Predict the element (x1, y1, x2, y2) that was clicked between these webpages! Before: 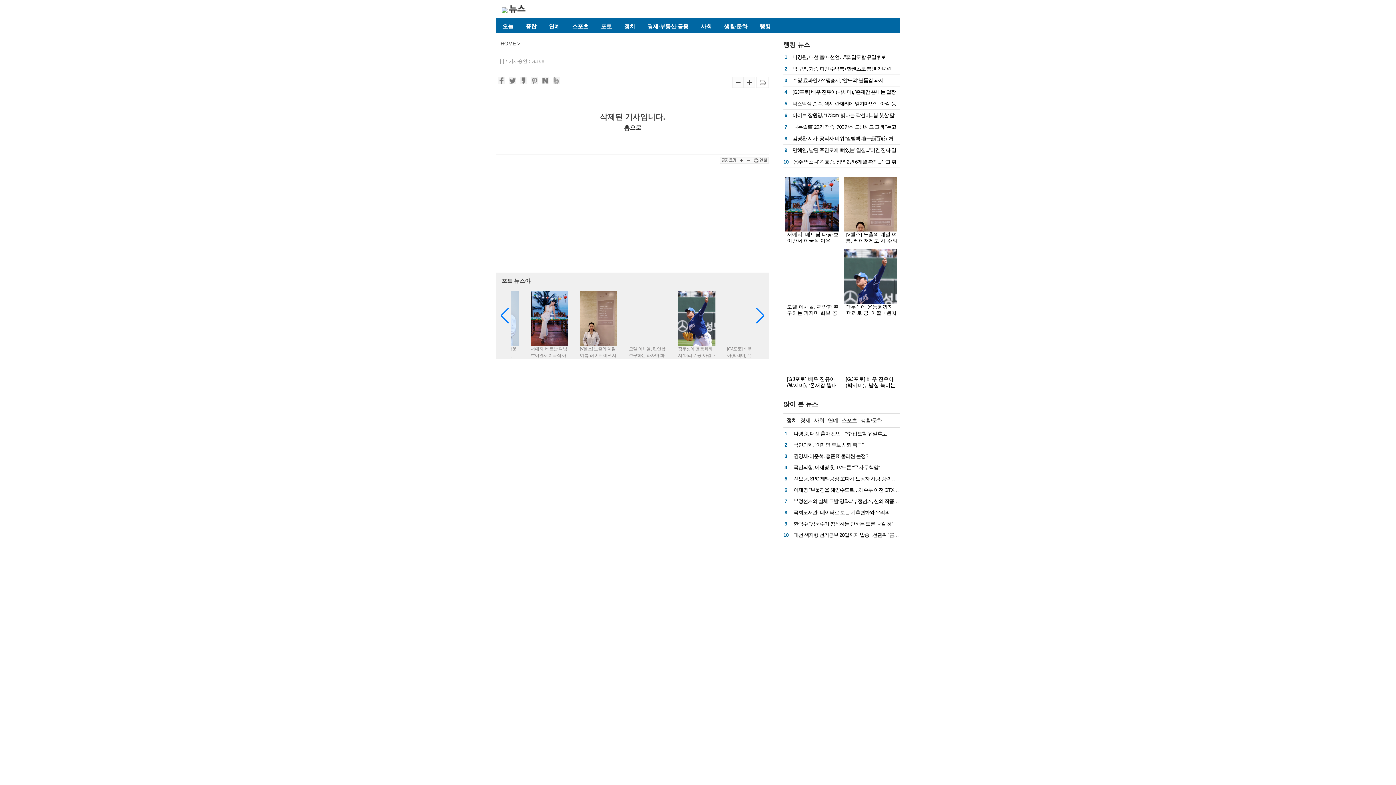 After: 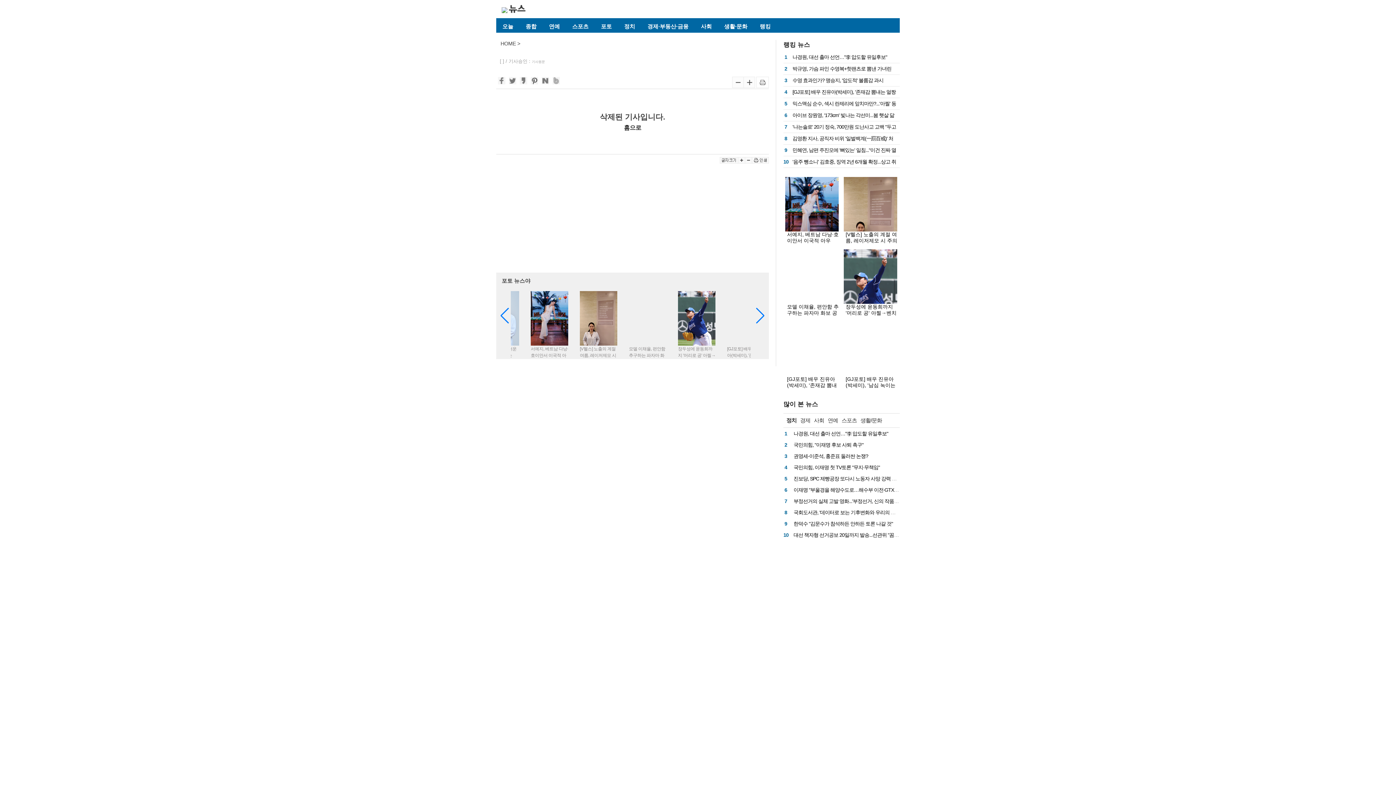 Action: bbox: (530, 79, 538, 85)